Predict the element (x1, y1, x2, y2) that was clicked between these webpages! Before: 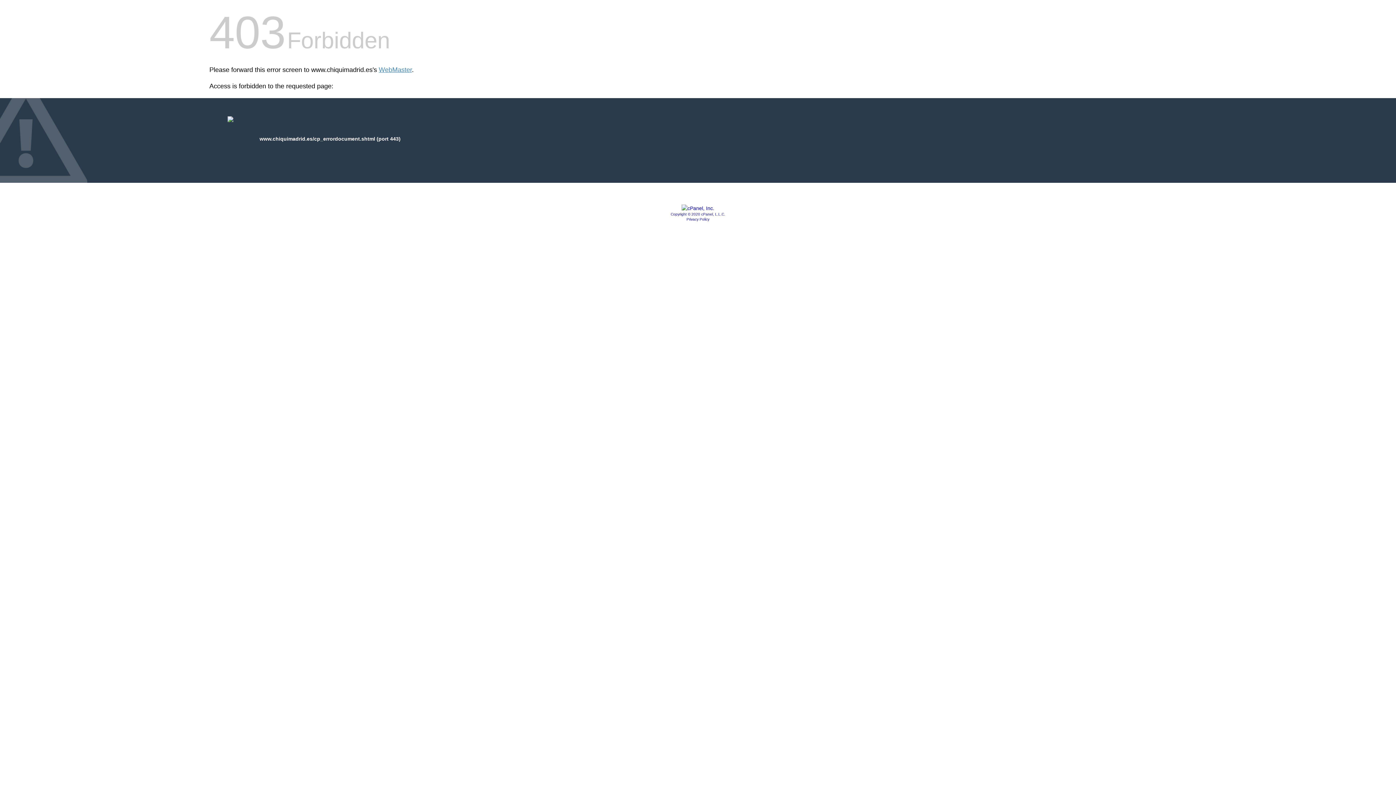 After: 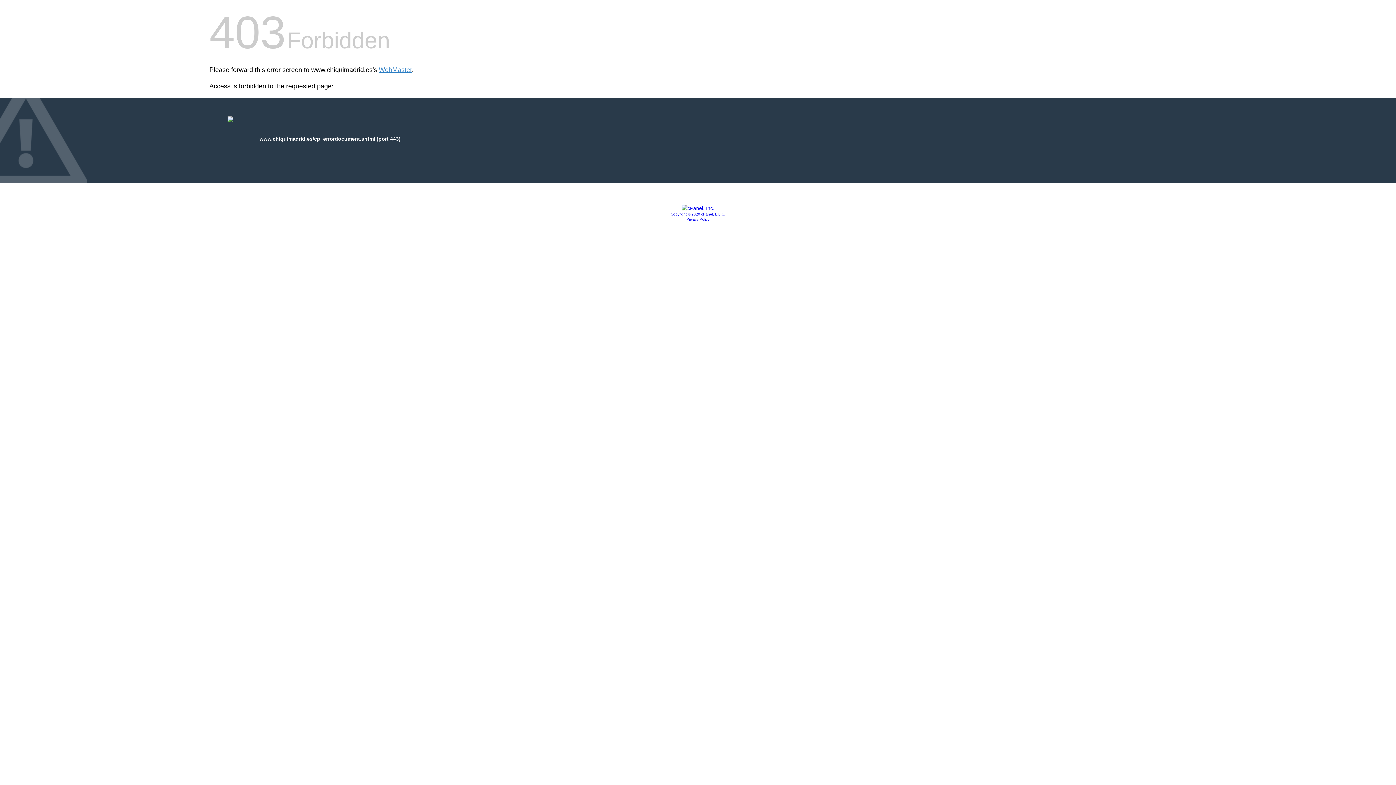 Action: bbox: (670, 212, 725, 216) label: Copyright © 2020 cPanel, L.L.C.